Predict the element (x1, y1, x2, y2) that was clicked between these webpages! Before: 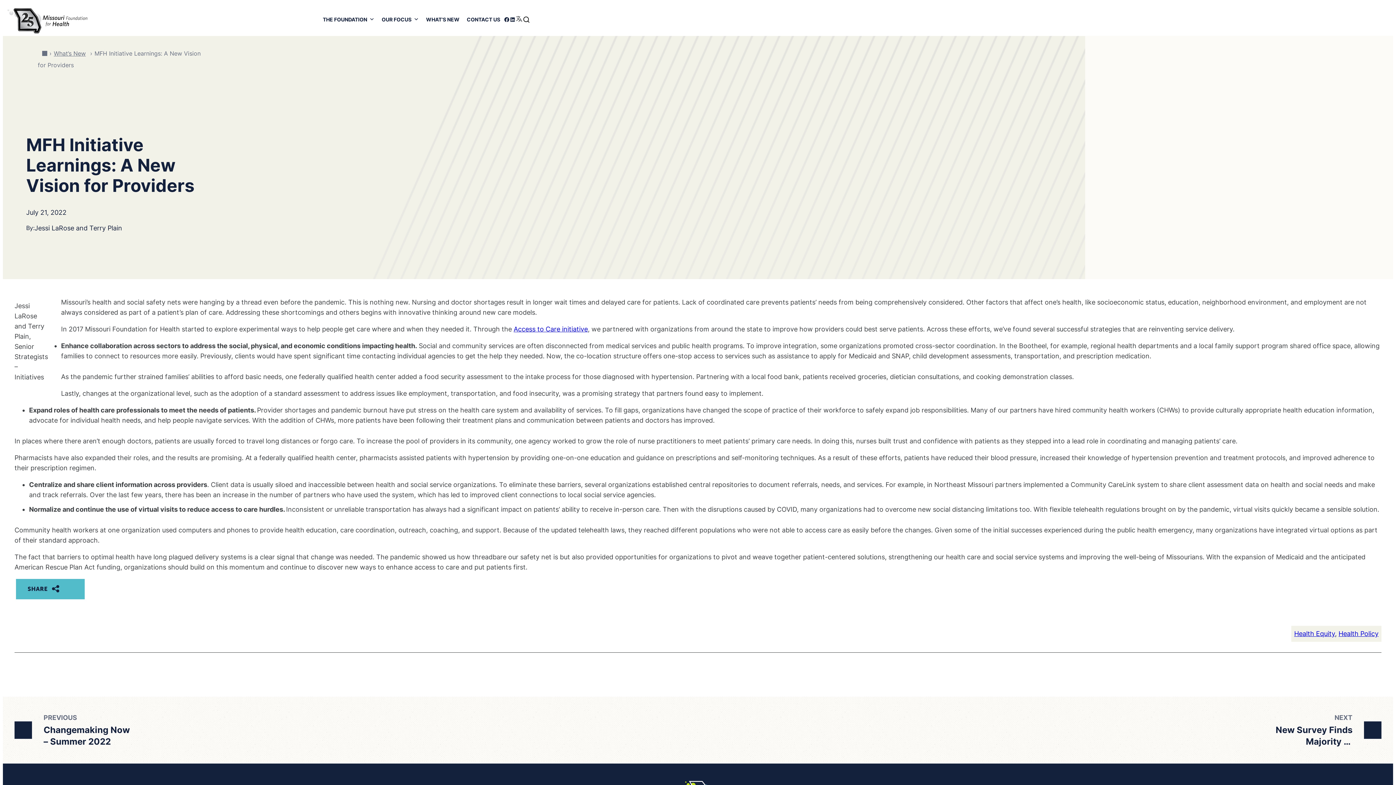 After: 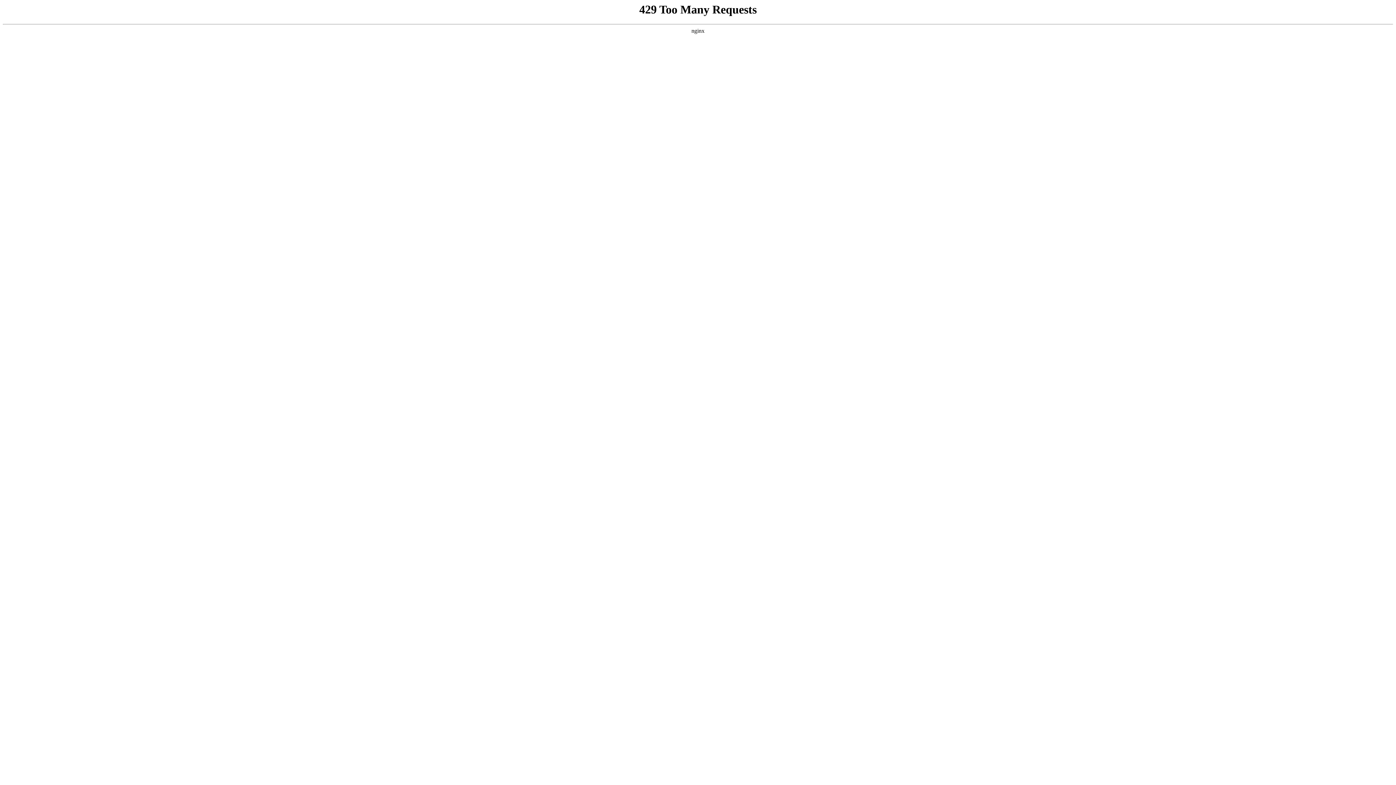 Action: label: Missouri Foundation for Health bbox: (42, 49, 47, 57)